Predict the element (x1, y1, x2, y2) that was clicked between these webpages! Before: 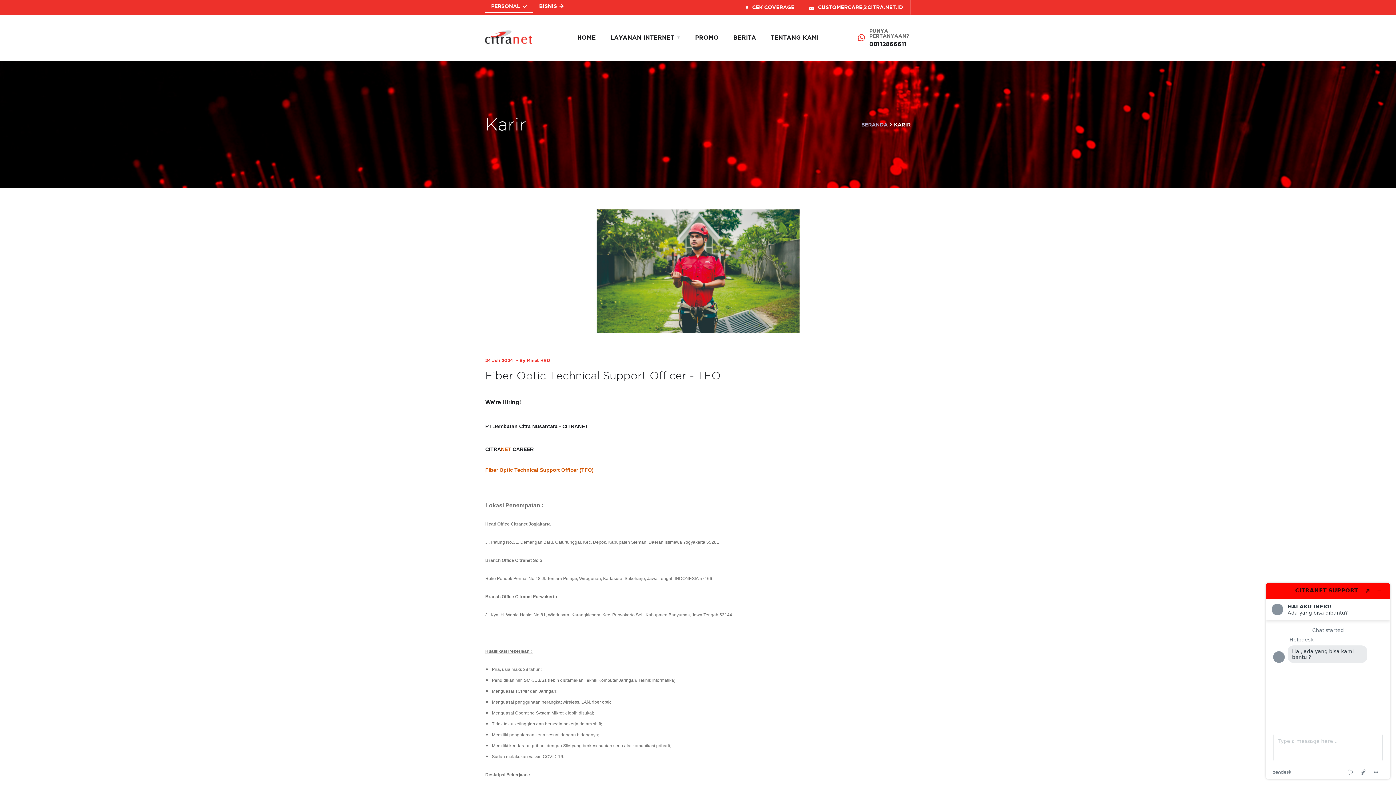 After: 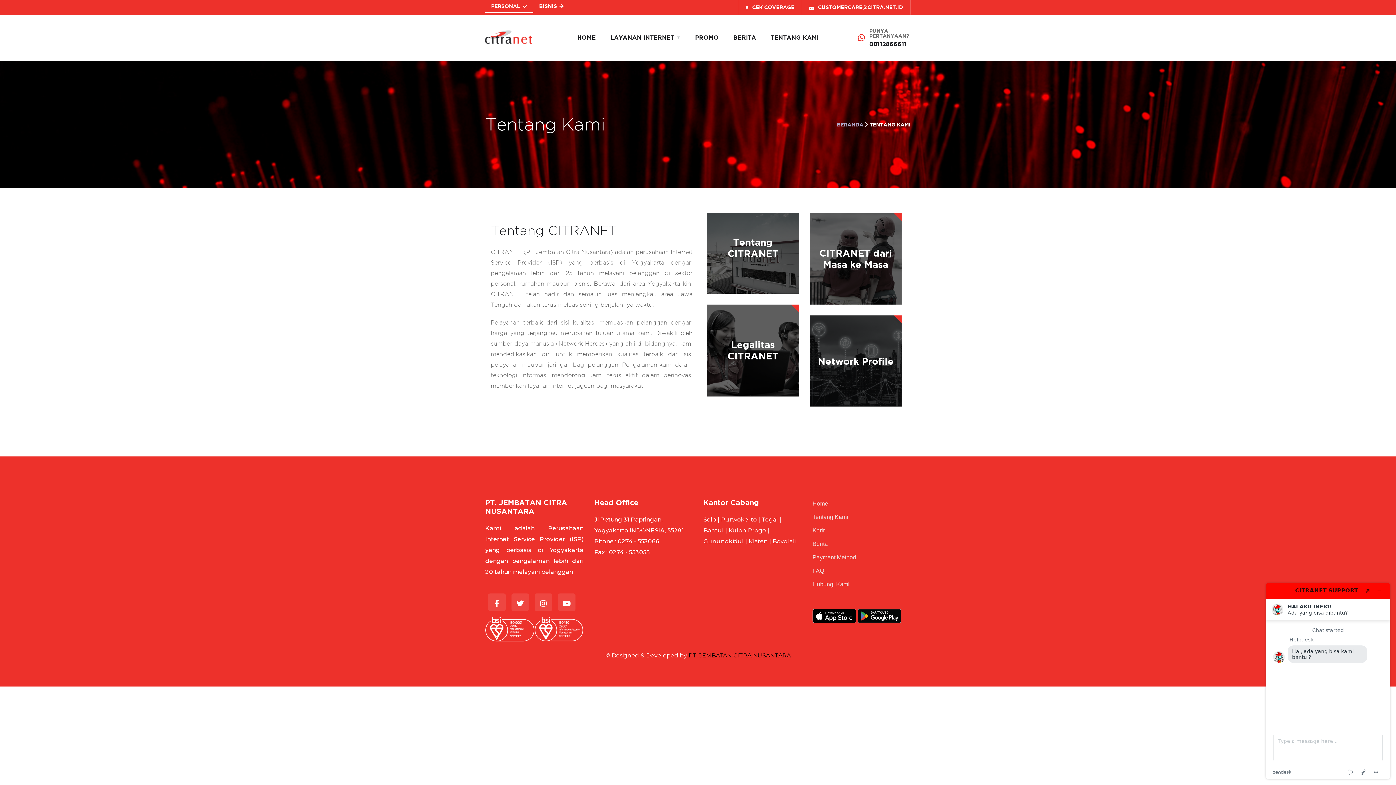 Action: label: TENTANG KAMI bbox: (770, 19, 818, 55)